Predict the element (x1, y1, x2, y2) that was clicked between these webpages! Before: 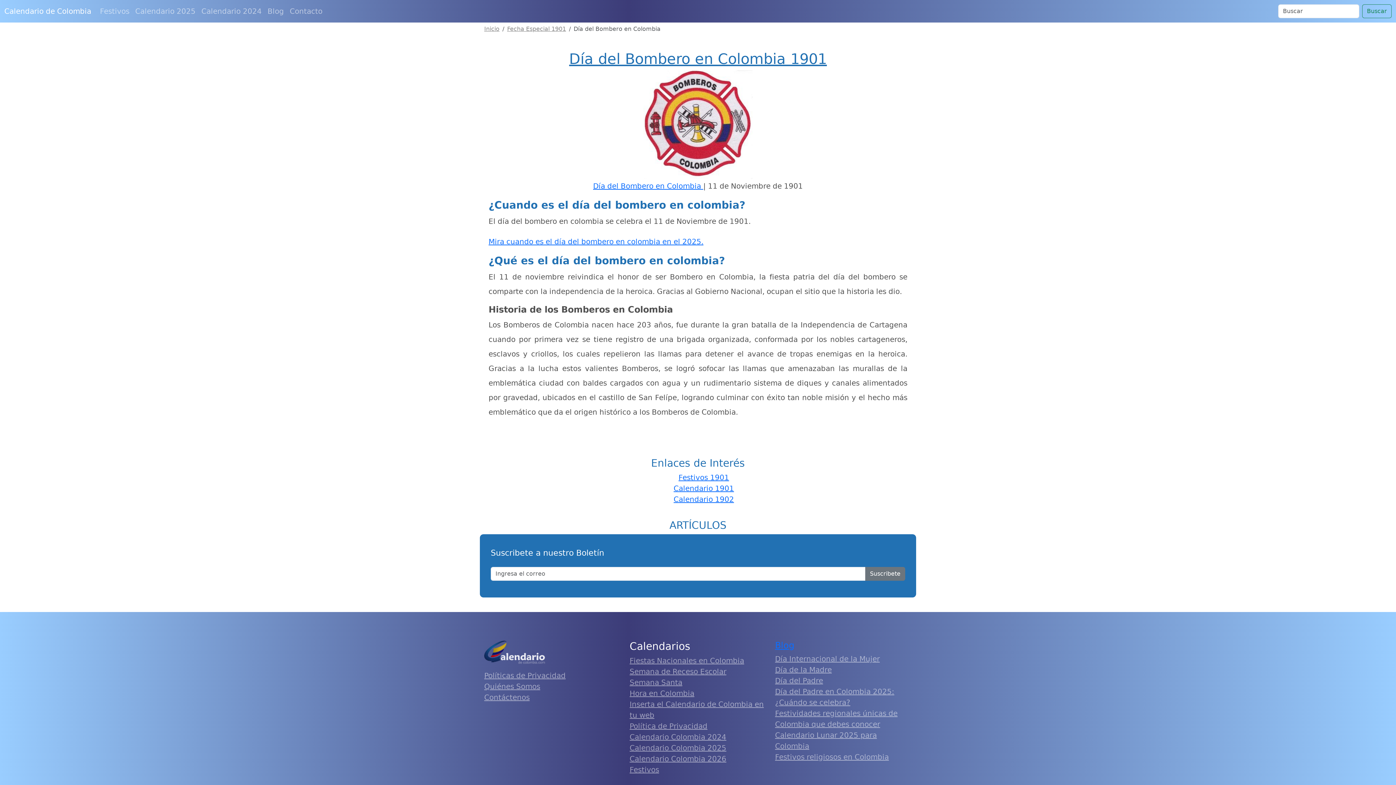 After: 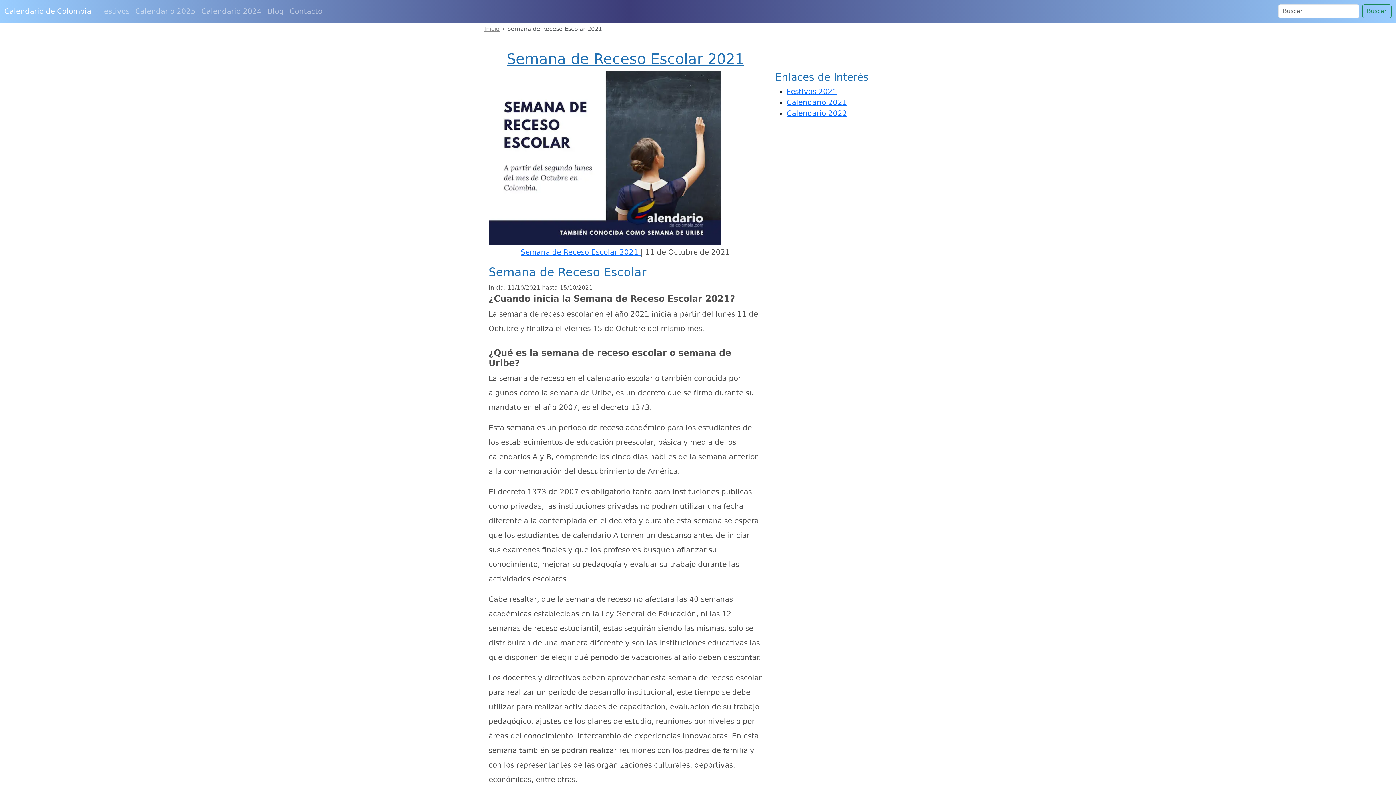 Action: label: Semana de Receso Escolar bbox: (629, 667, 726, 676)